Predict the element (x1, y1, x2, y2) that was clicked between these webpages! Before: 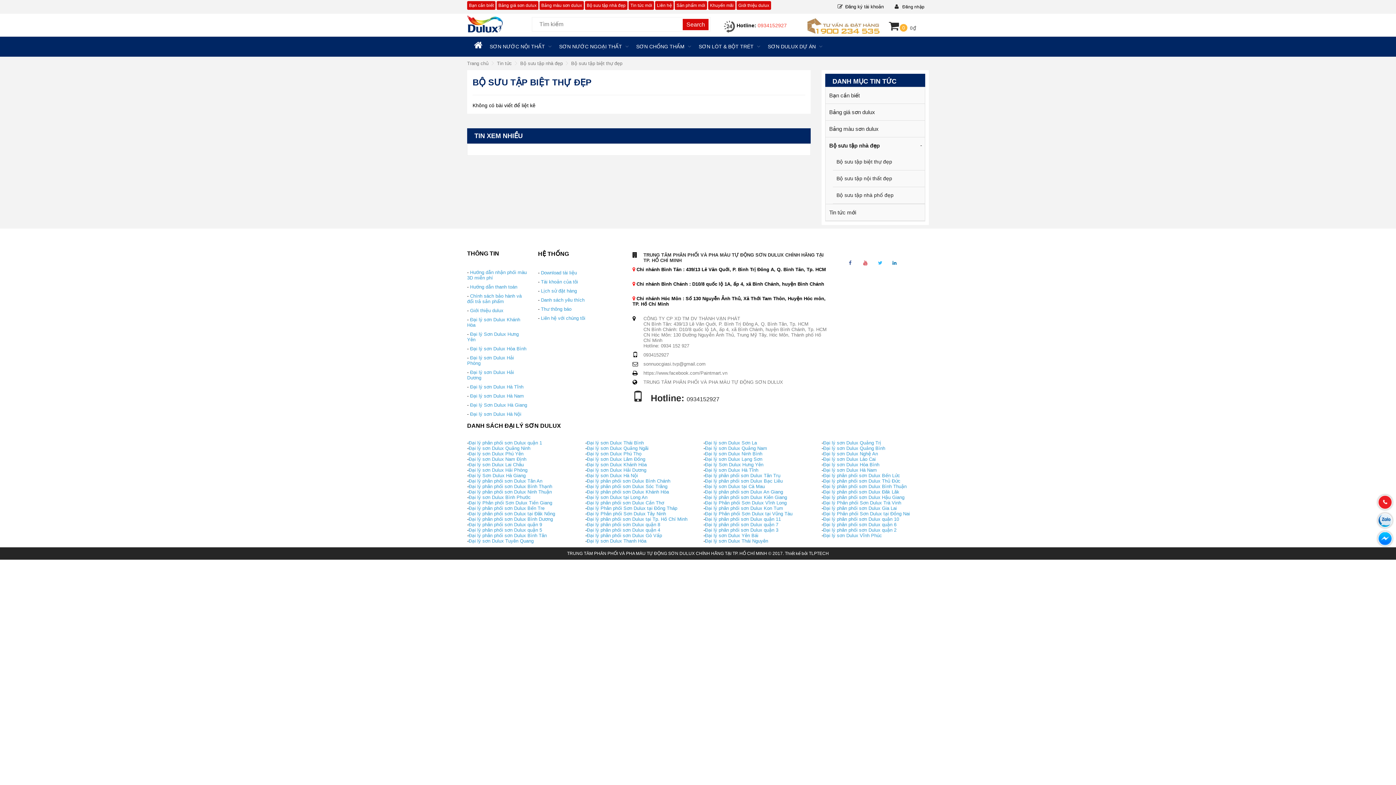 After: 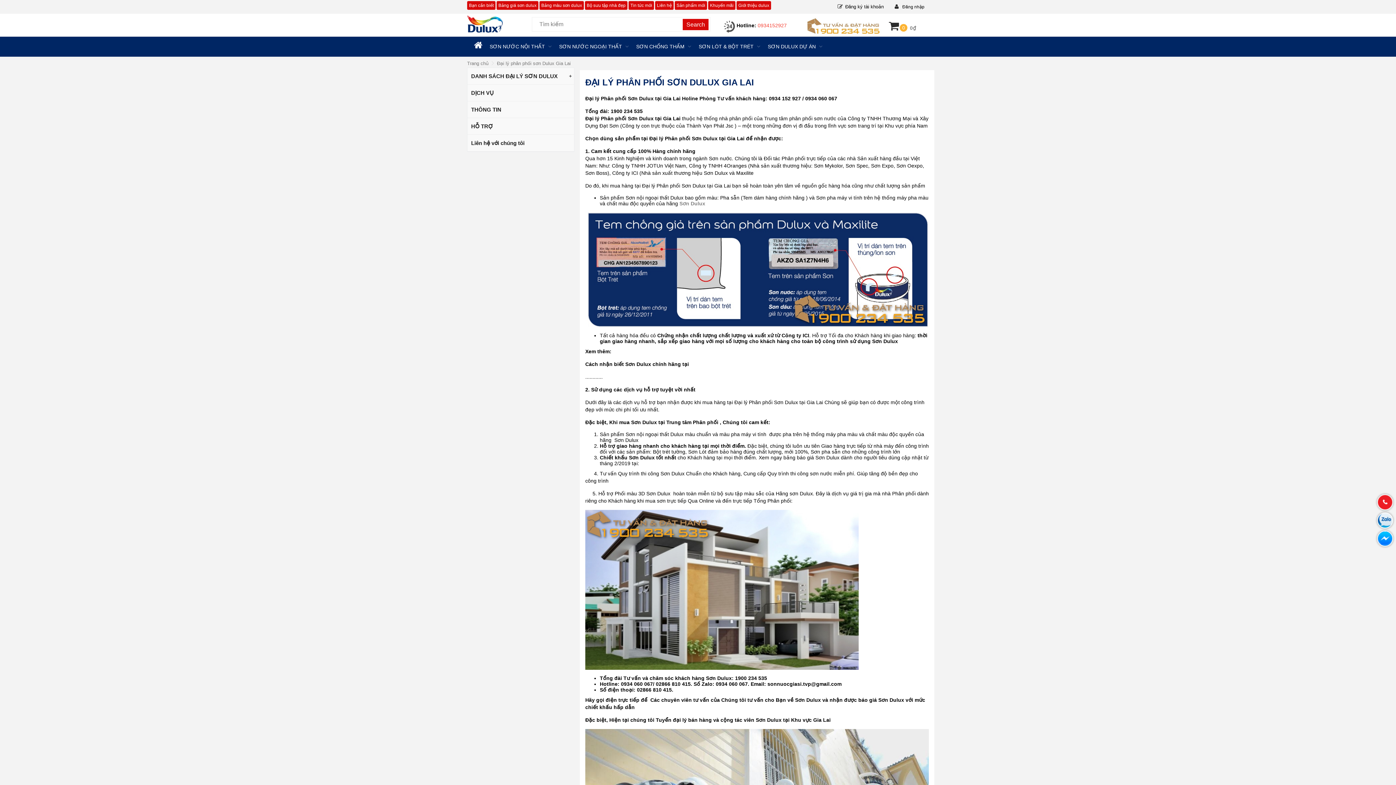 Action: label: Đại lý phân phối sơn Dulux Gia Lai bbox: (823, 505, 897, 511)